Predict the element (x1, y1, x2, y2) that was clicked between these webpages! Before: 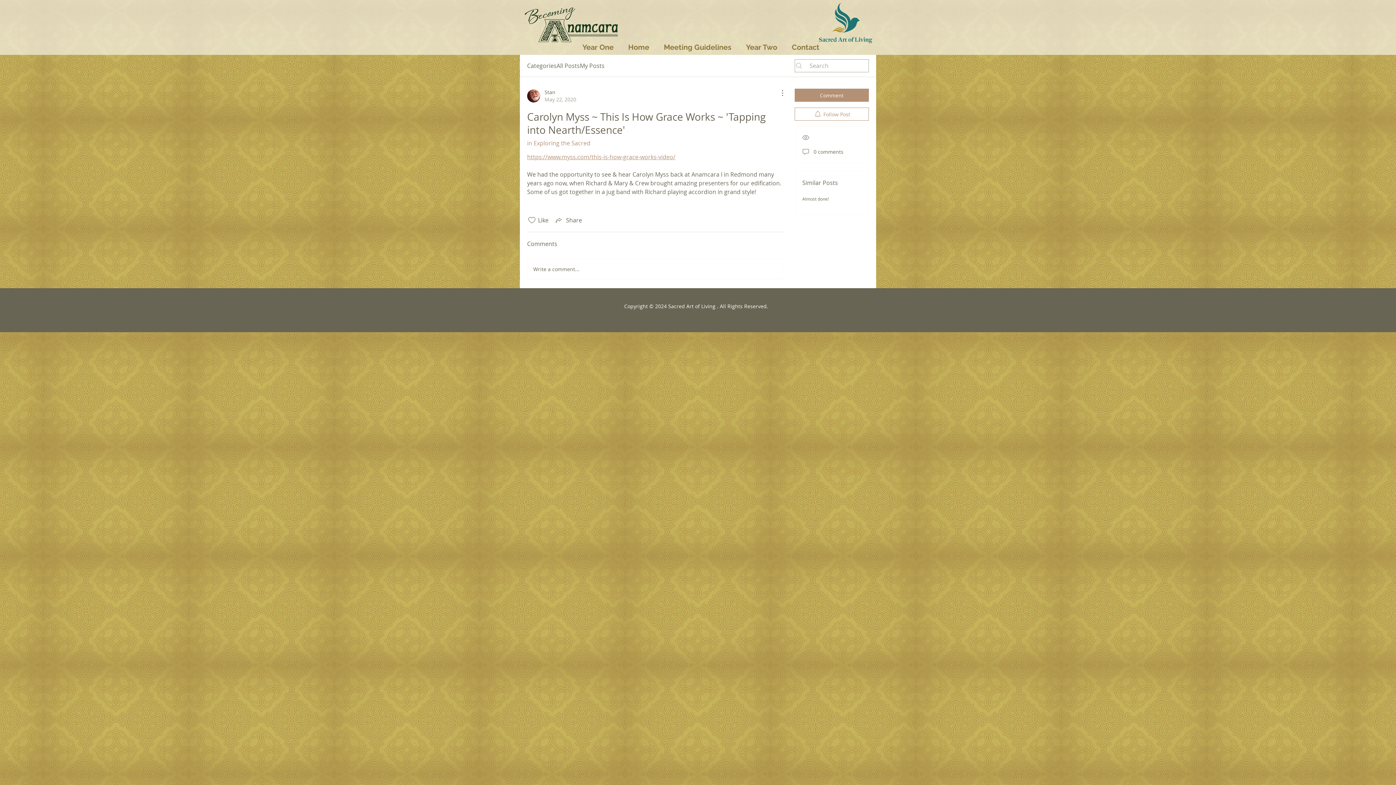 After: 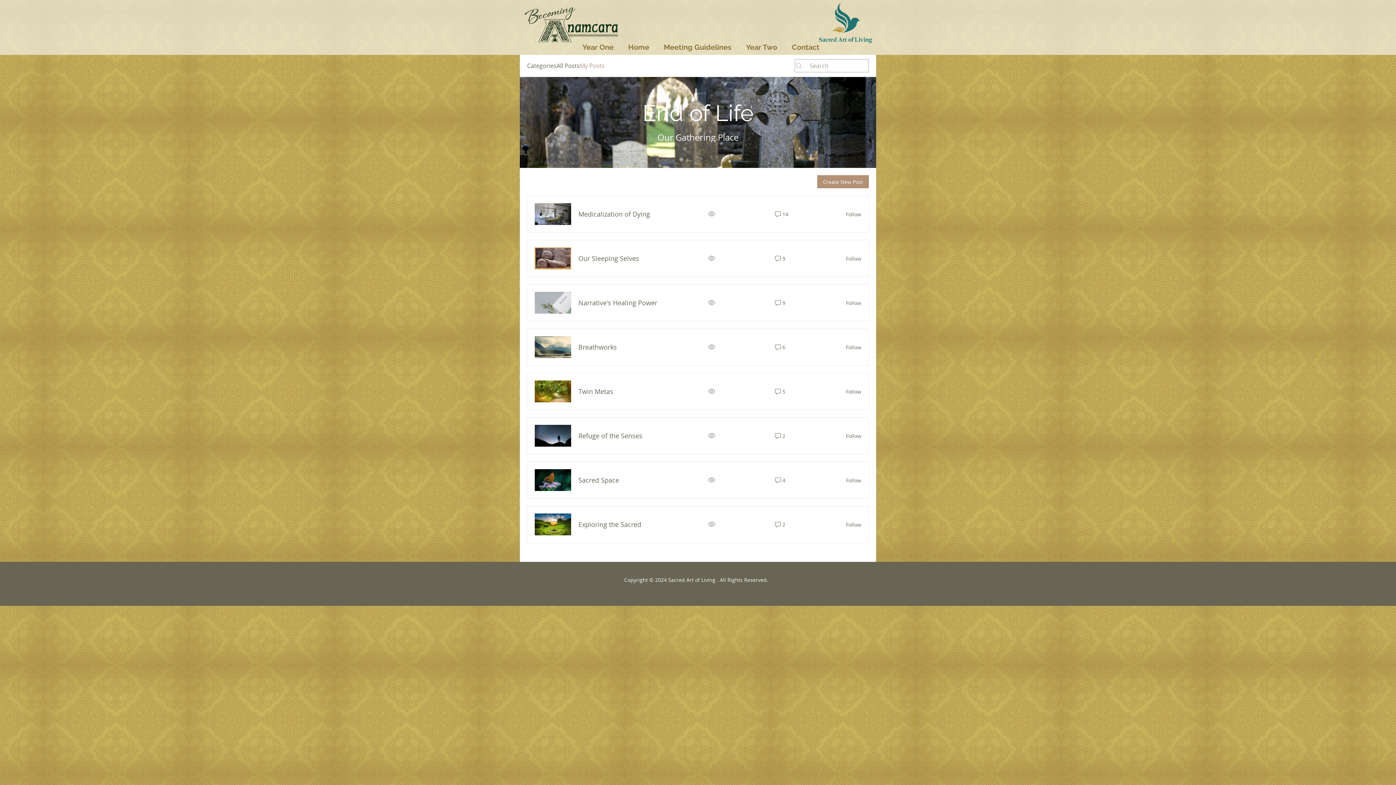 Action: label: My Posts bbox: (580, 61, 604, 70)